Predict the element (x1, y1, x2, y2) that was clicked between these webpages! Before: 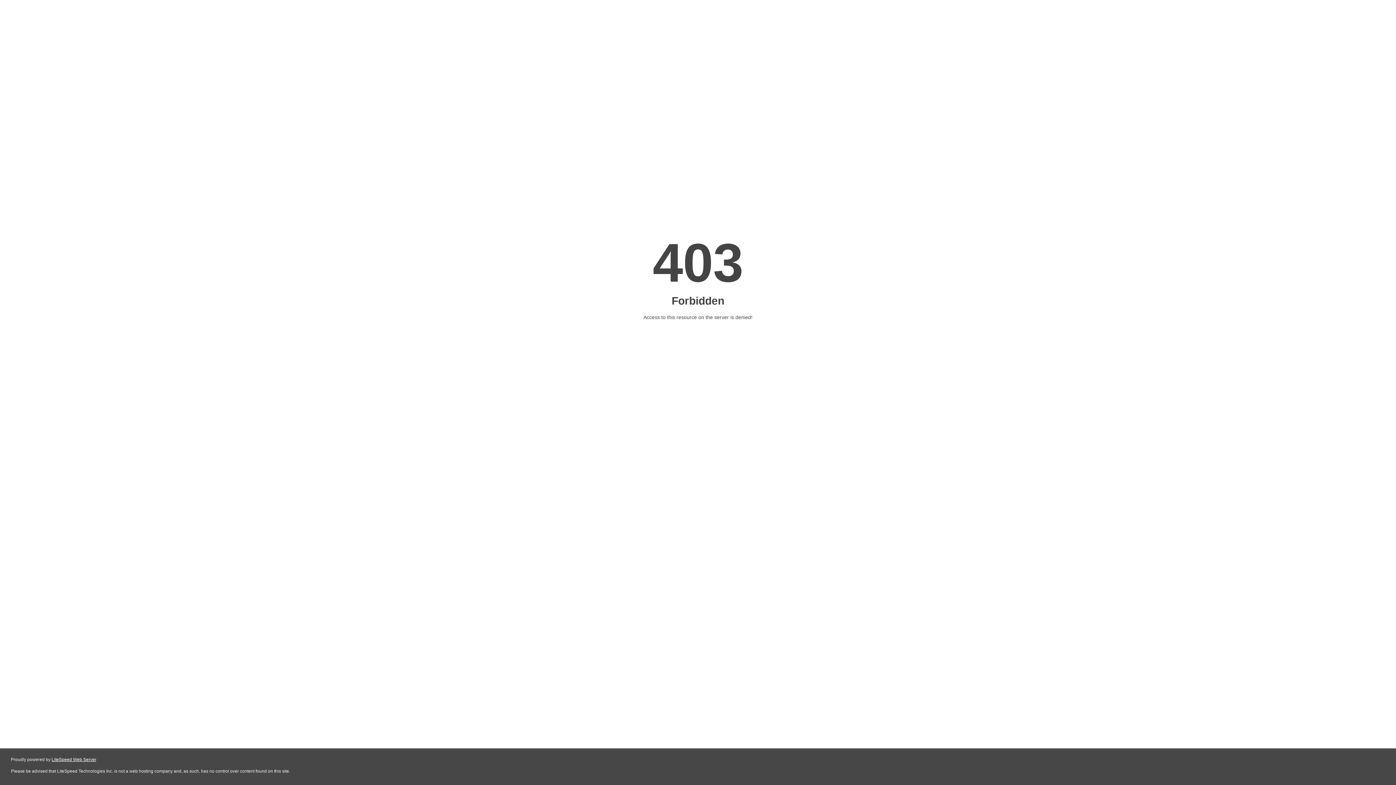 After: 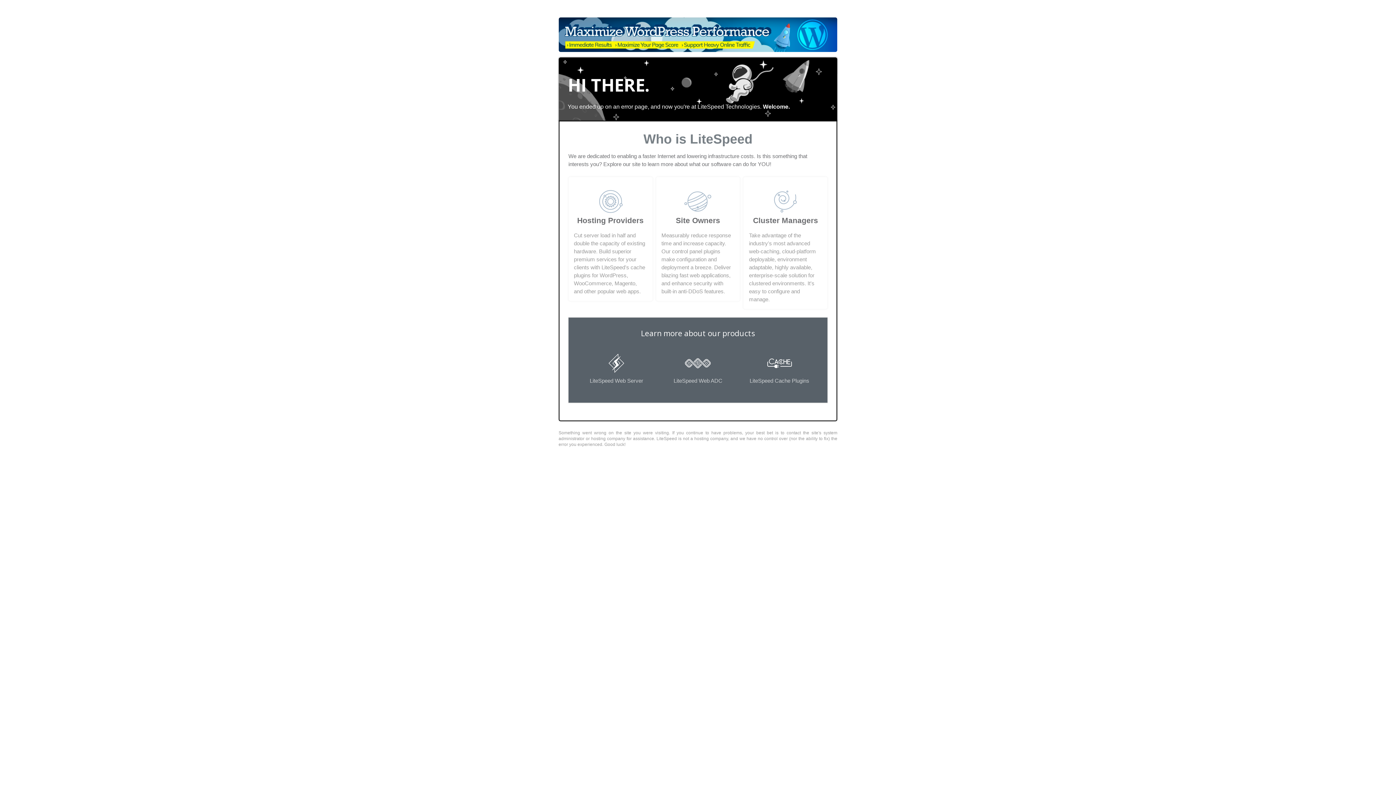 Action: bbox: (51, 757, 96, 762) label: LiteSpeed Web Server